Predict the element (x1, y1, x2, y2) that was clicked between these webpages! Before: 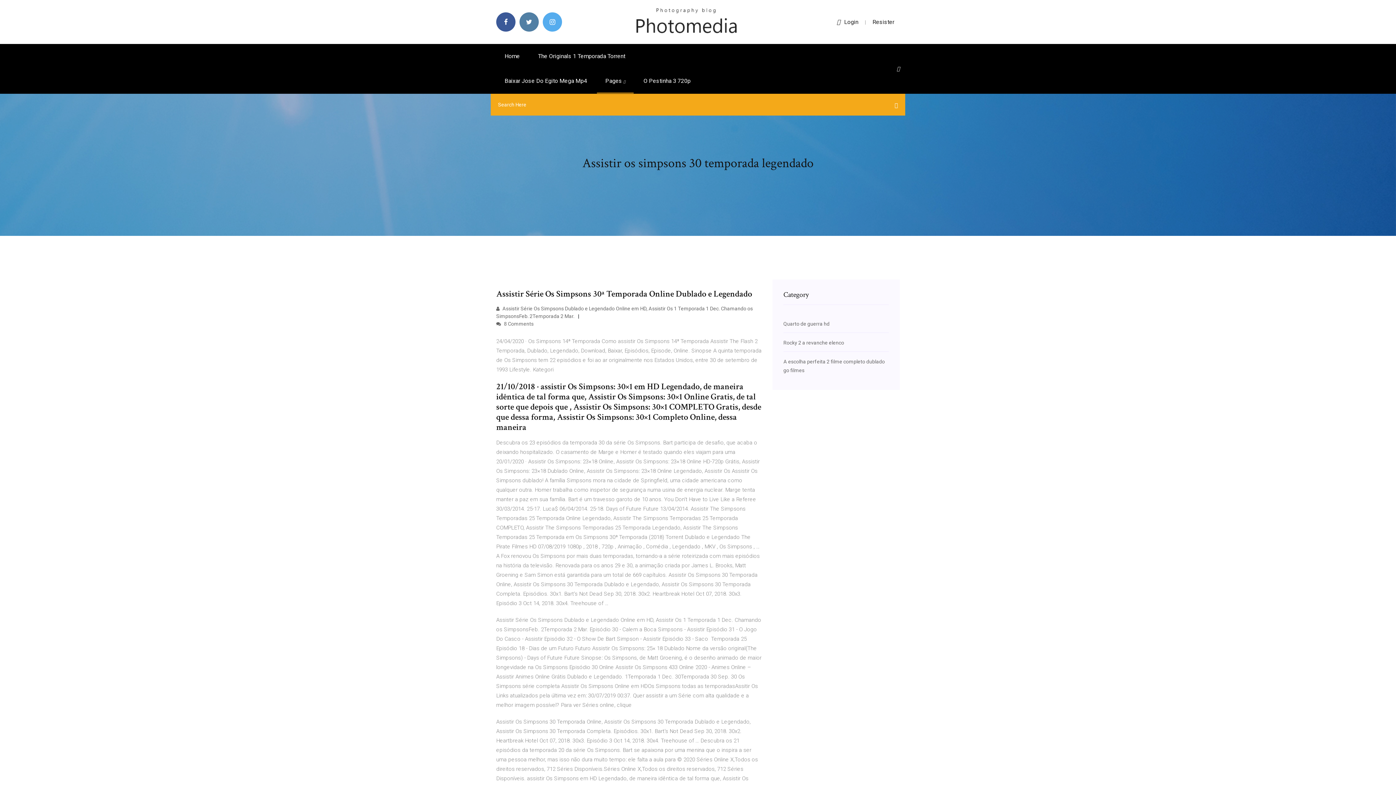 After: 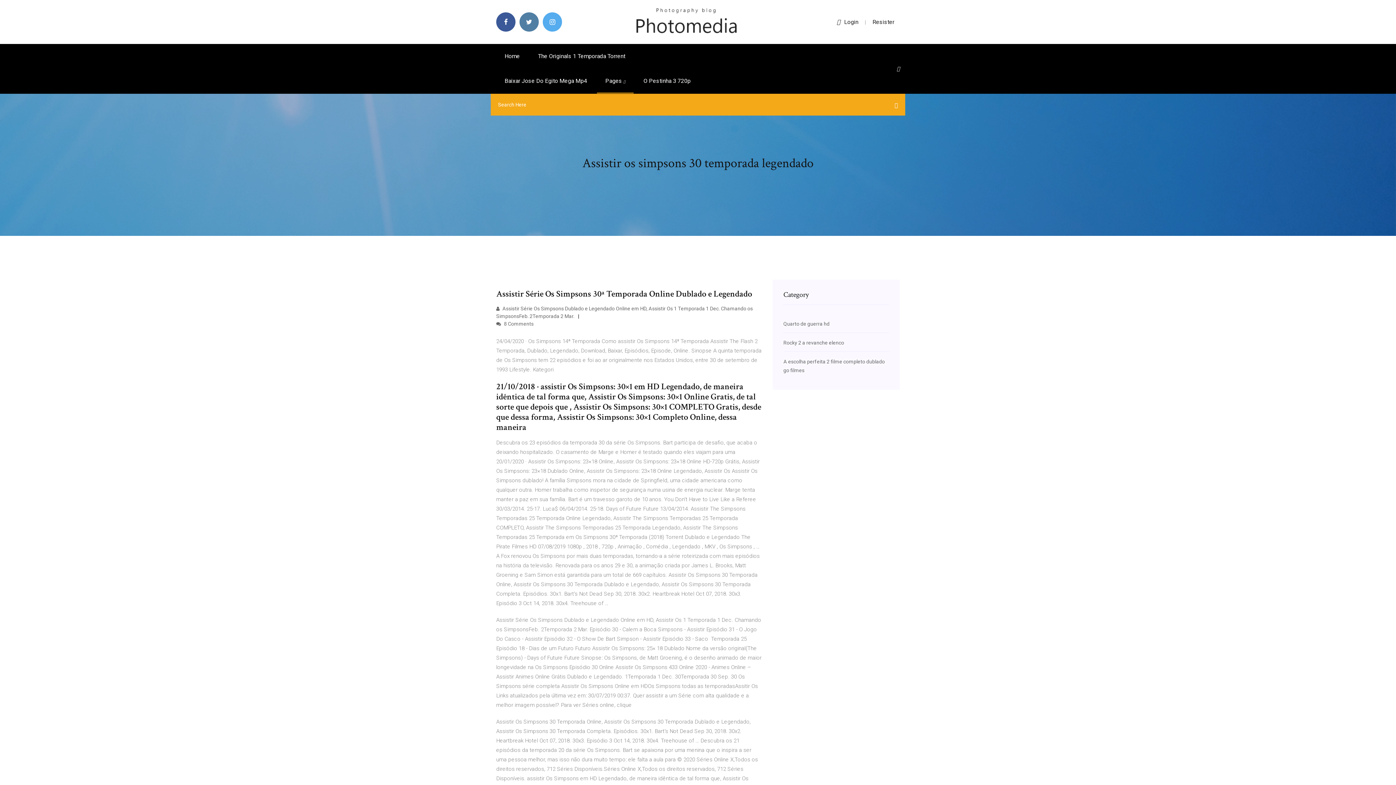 Action: label: Resister bbox: (872, 18, 894, 25)